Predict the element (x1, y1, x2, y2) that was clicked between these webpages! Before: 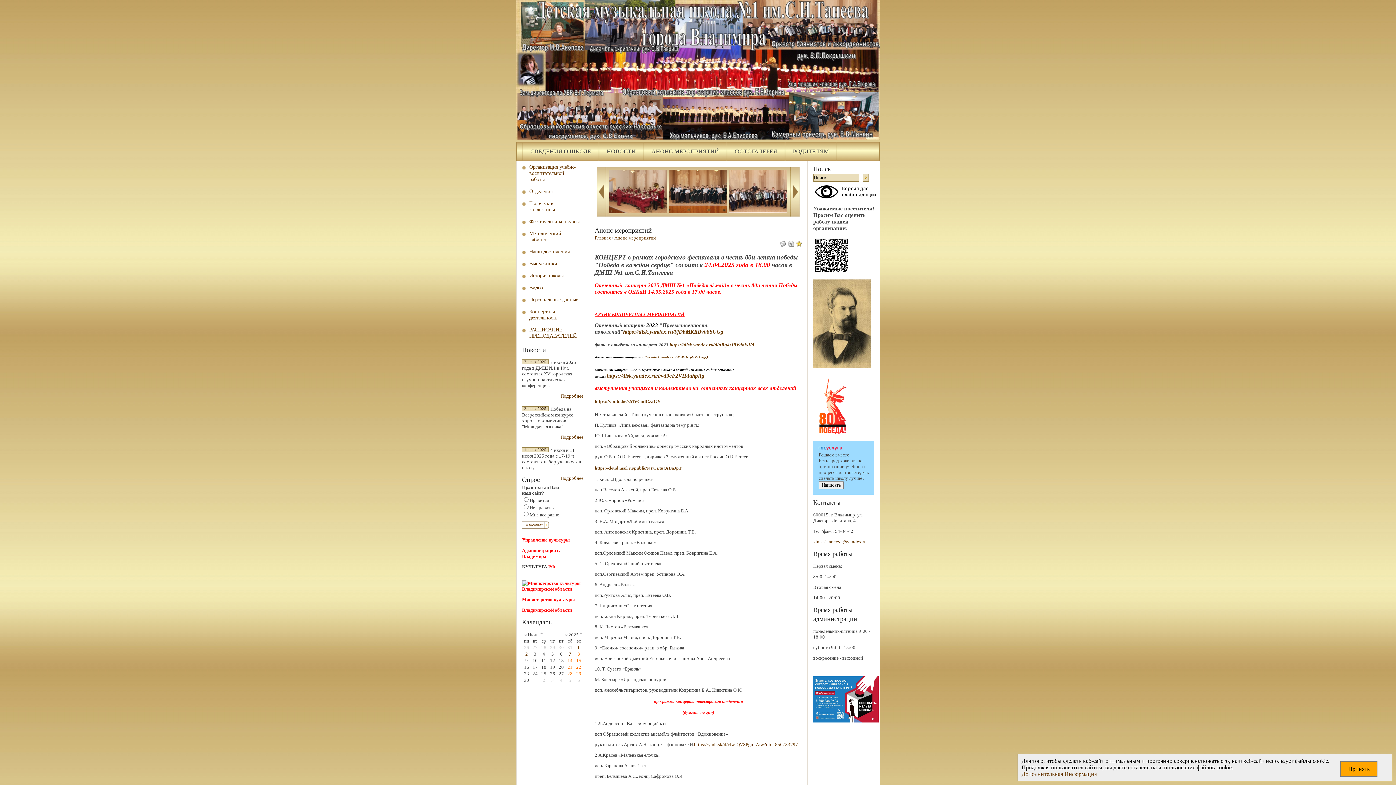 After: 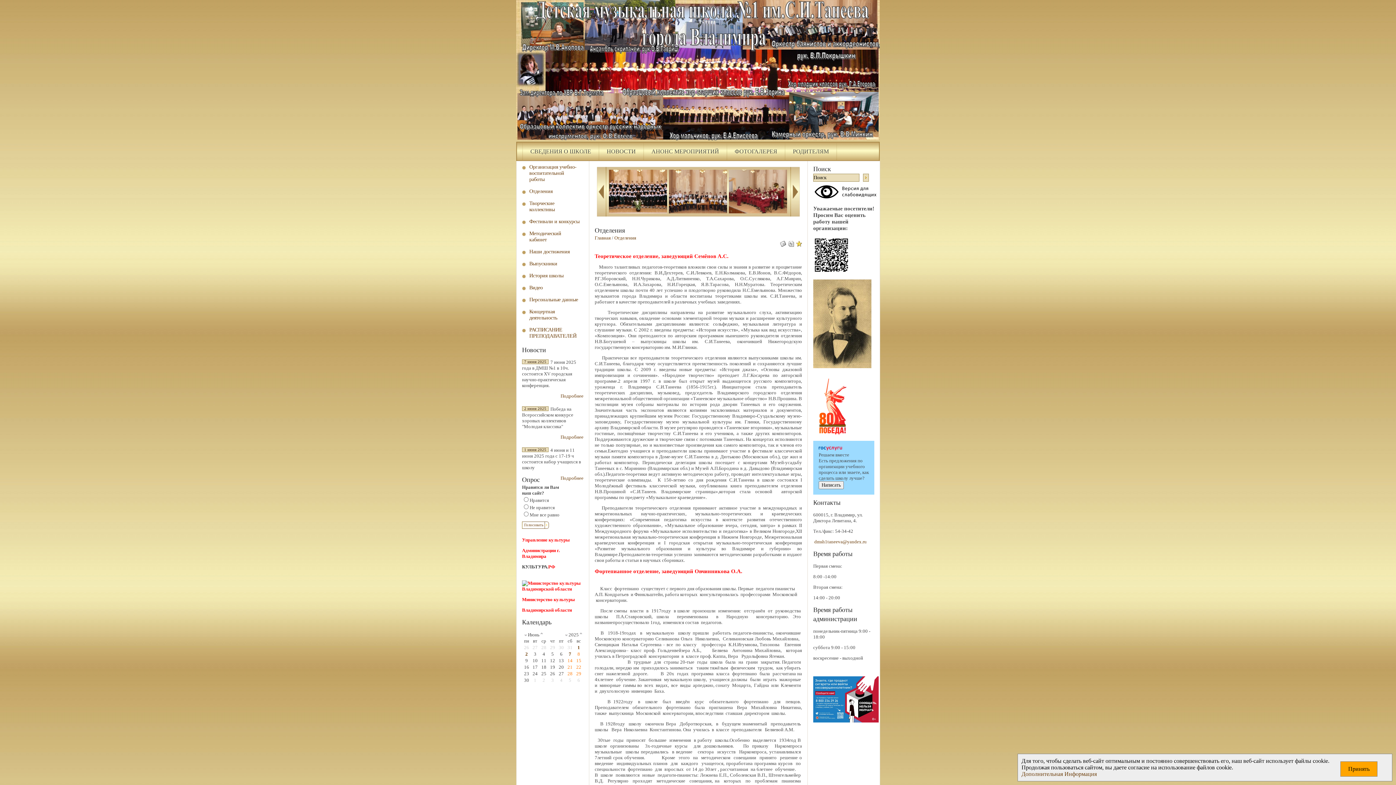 Action: bbox: (522, 185, 583, 197) label: Отделения